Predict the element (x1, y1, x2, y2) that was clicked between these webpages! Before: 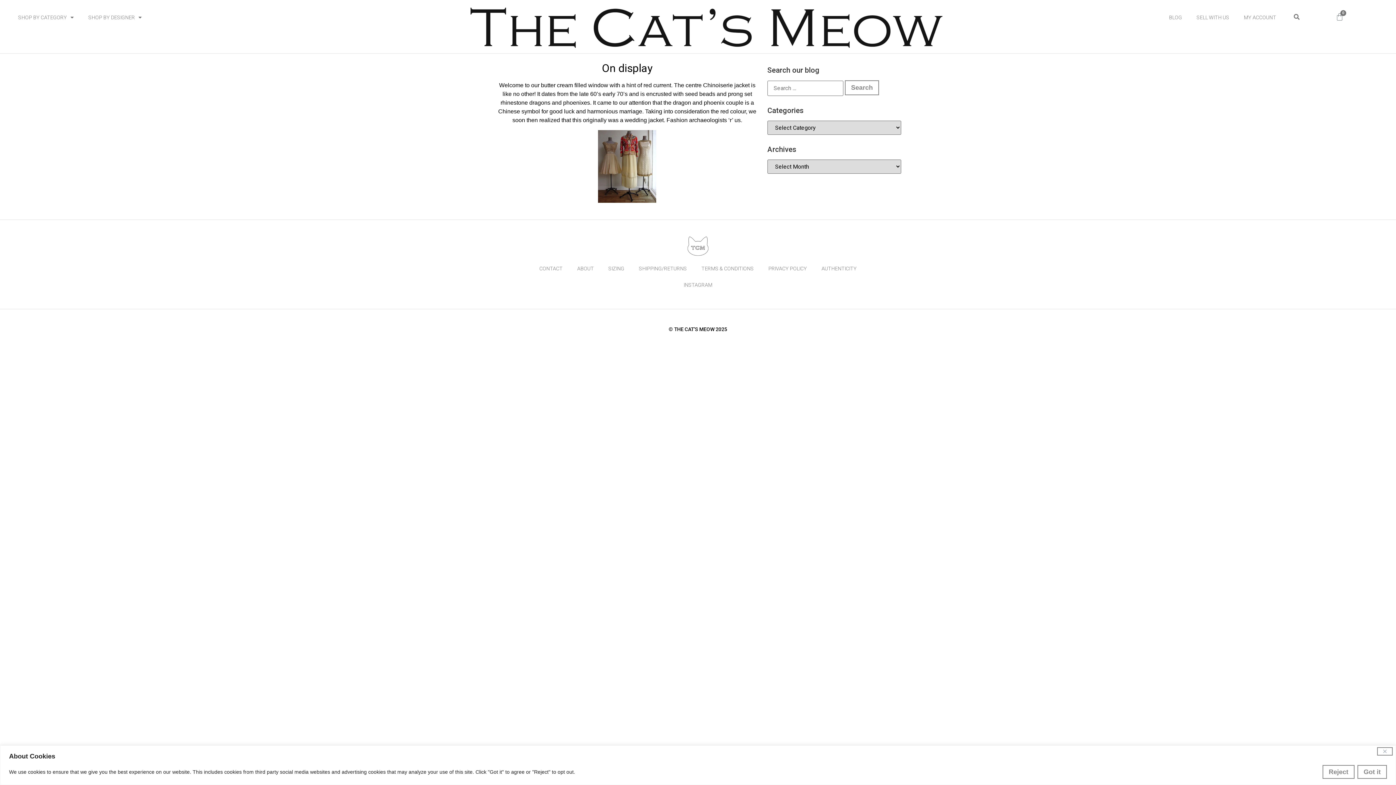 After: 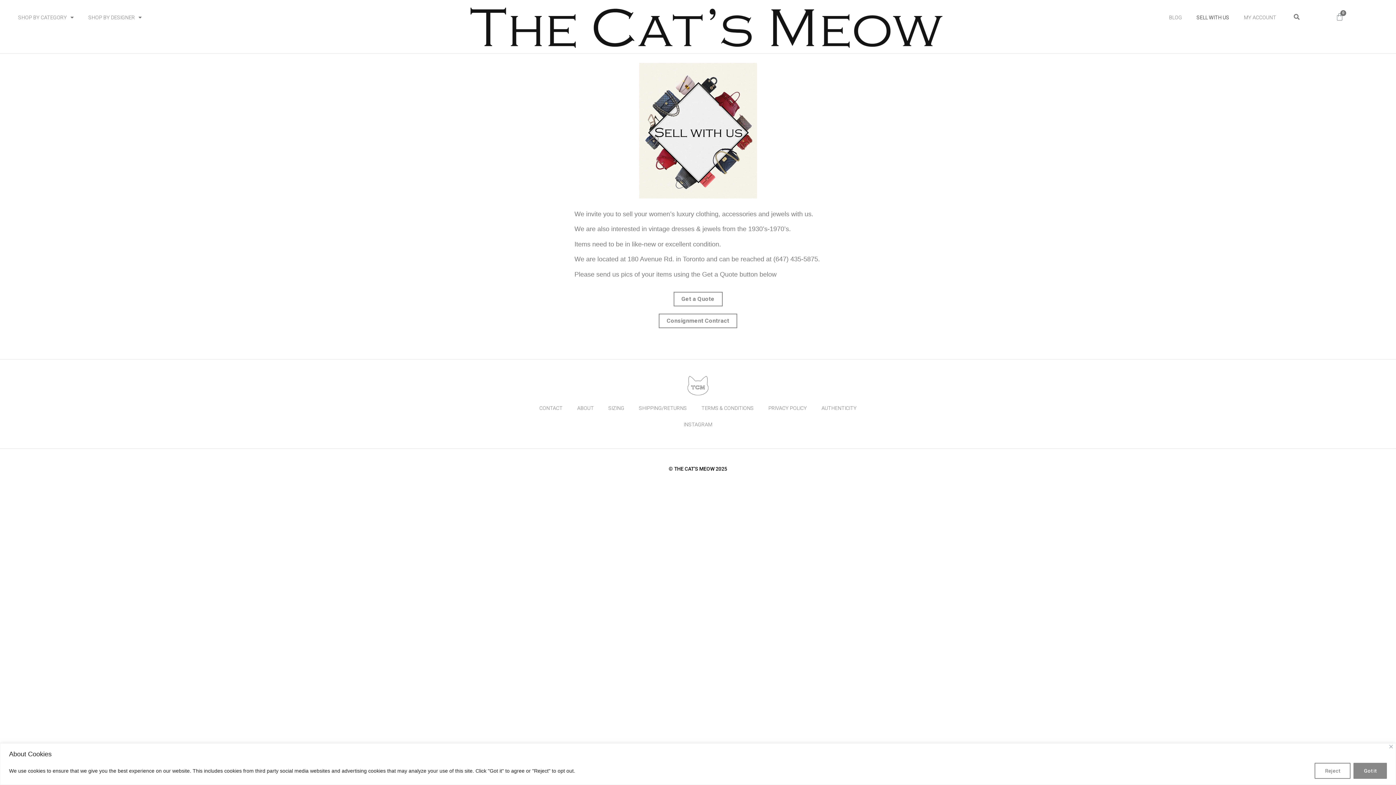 Action: bbox: (1189, 9, 1236, 25) label: SELL WITH US